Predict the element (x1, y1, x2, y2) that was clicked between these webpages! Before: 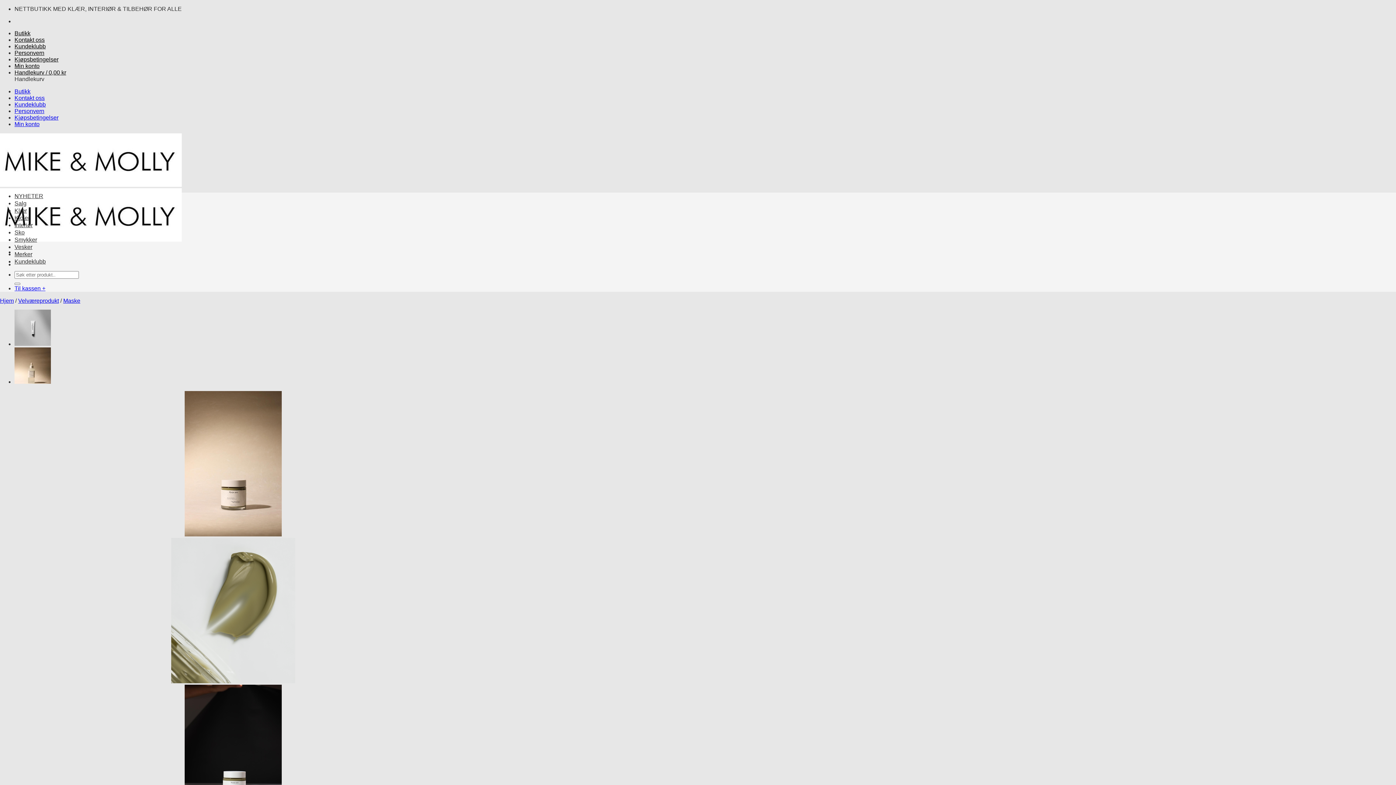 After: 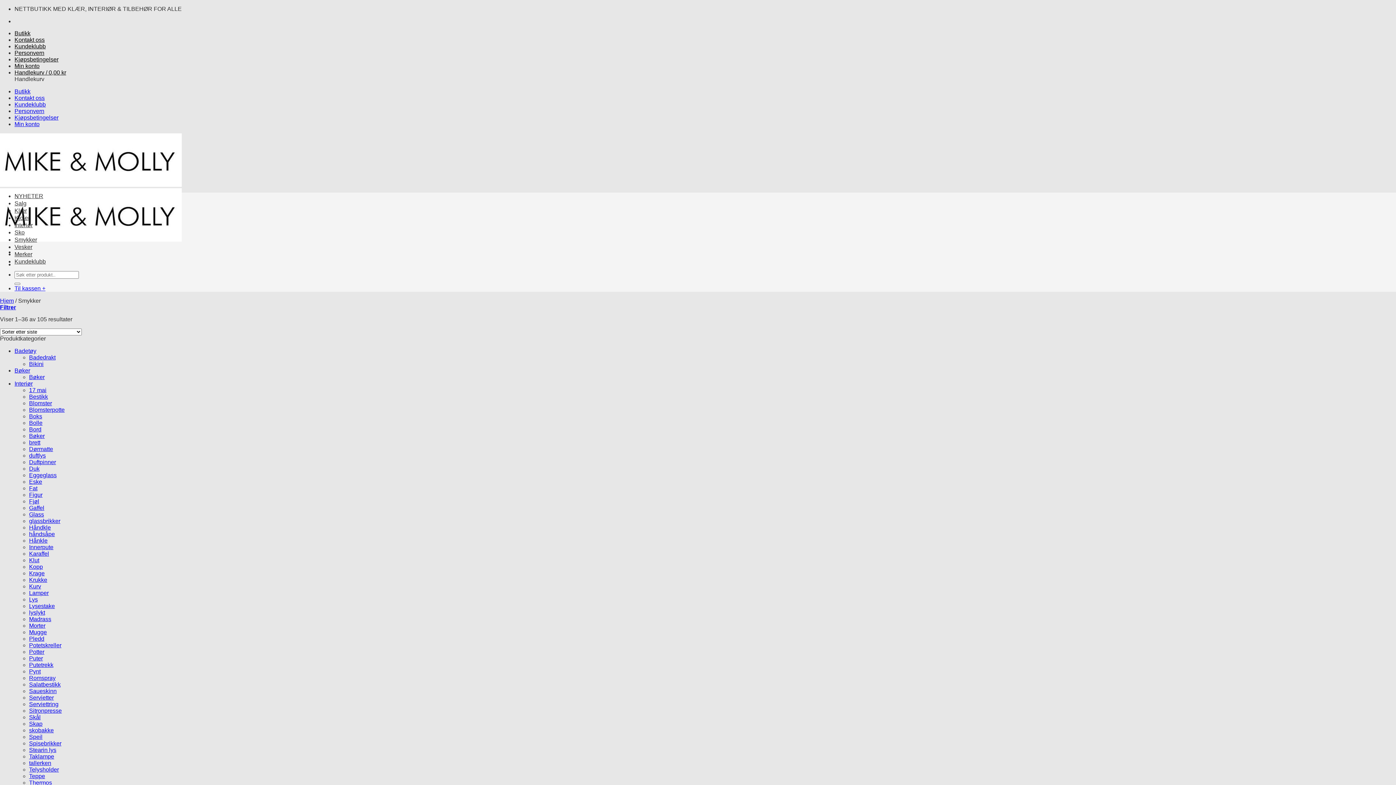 Action: bbox: (14, 236, 37, 242) label: Smykker